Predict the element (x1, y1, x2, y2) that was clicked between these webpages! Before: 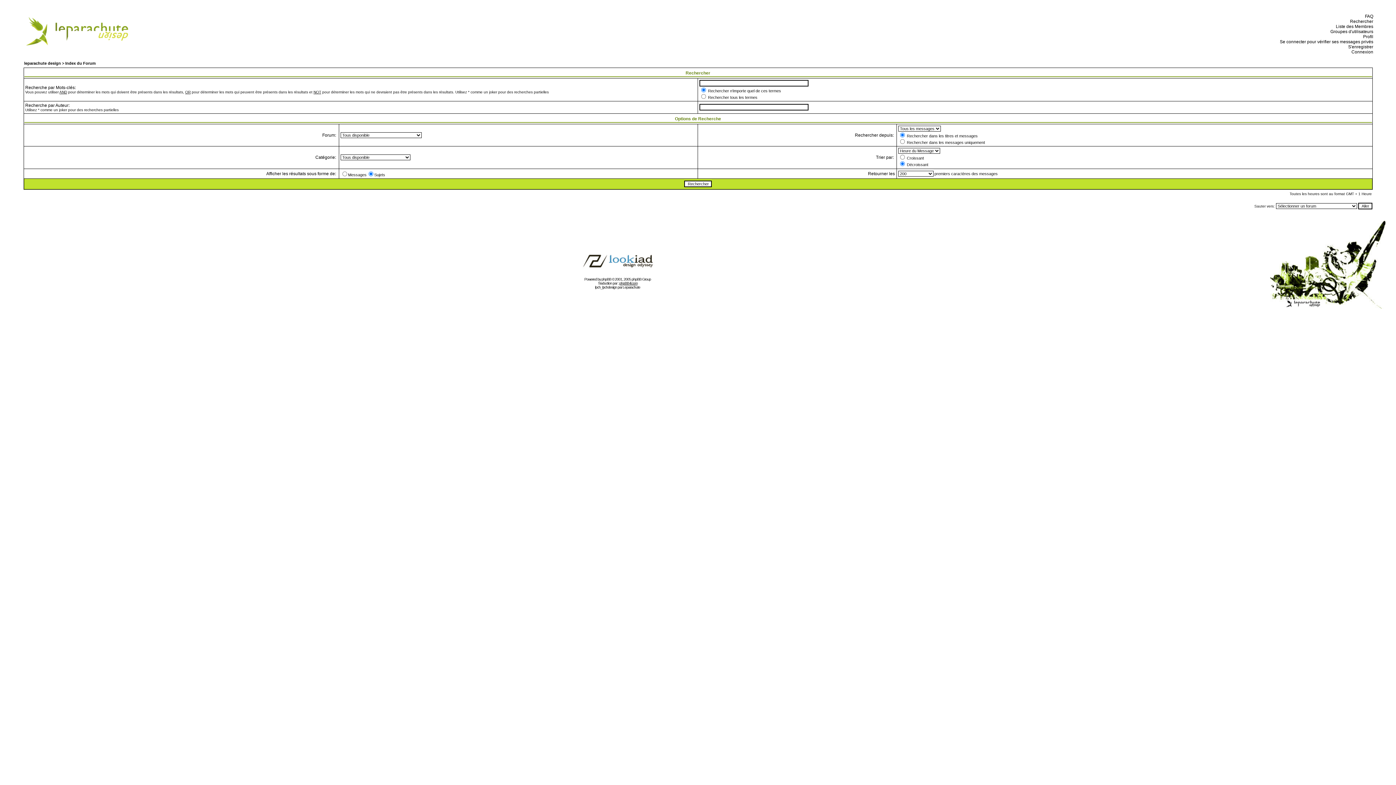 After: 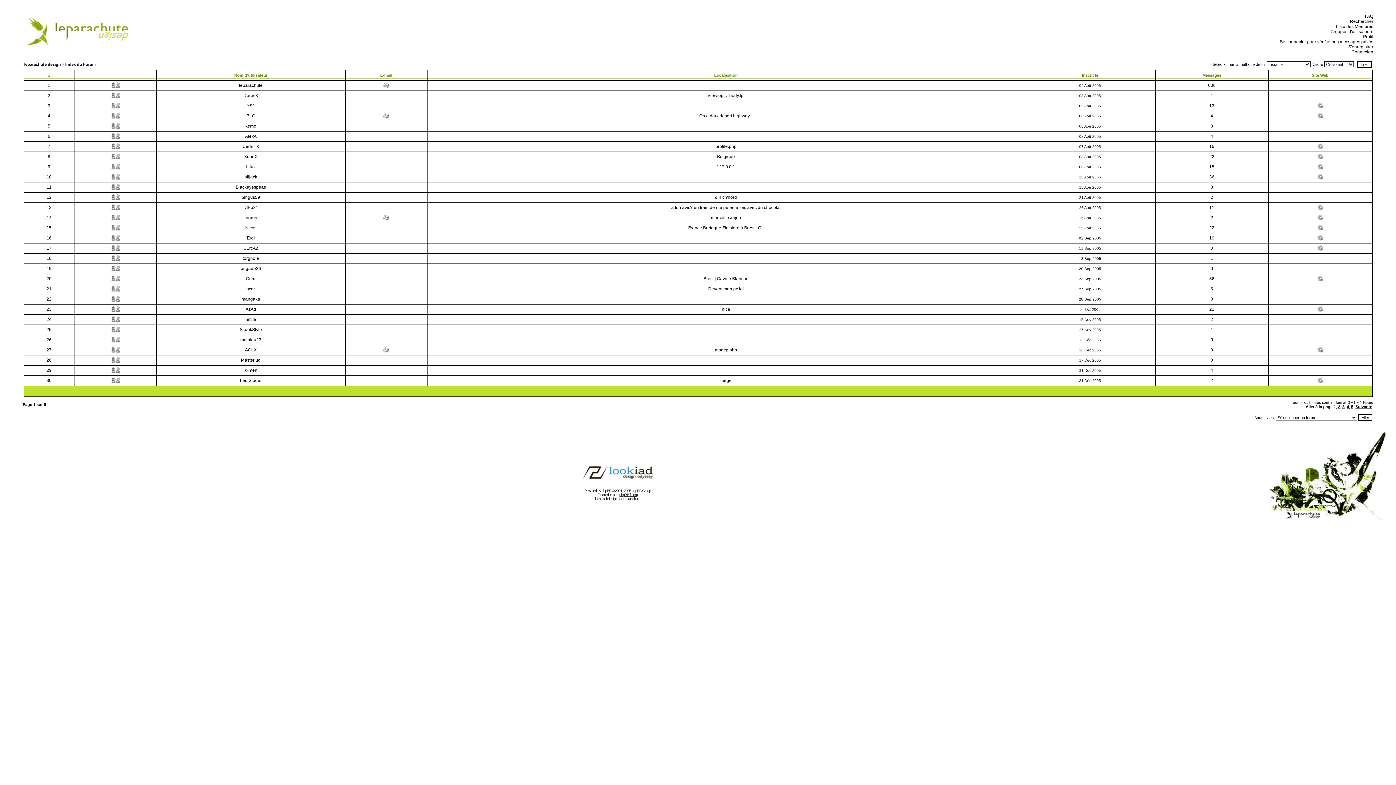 Action: bbox: (1334, 24, 1373, 29) label:   Liste des Membres